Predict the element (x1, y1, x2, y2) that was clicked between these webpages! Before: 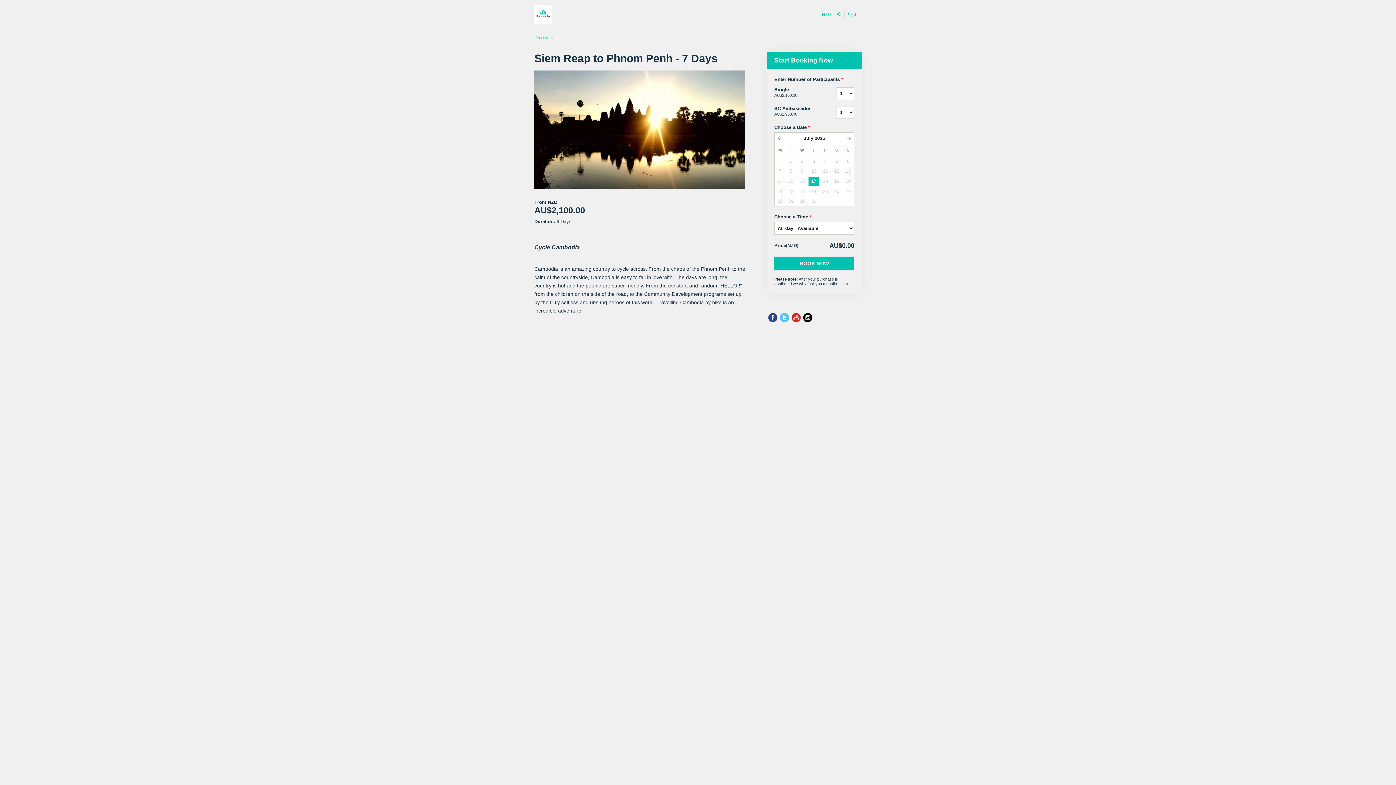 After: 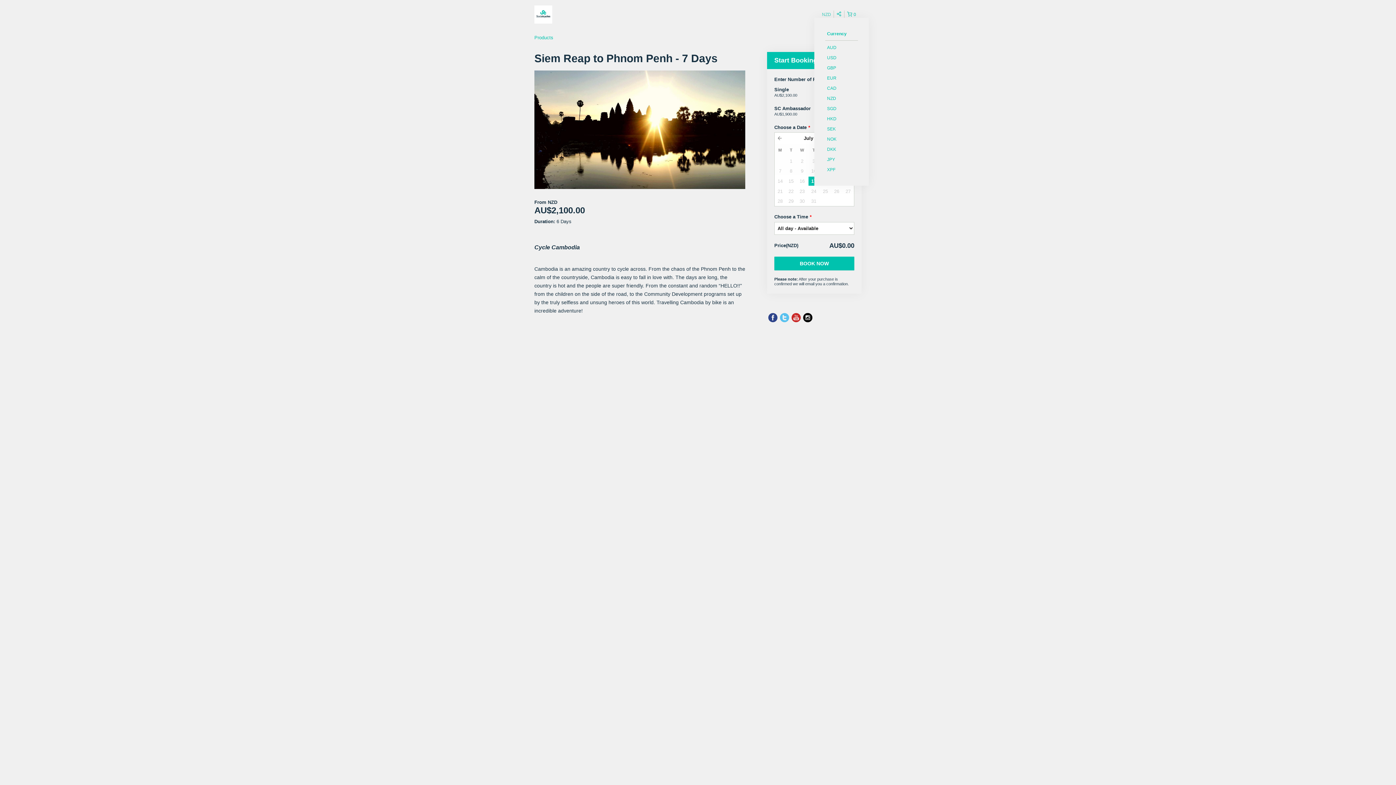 Action: bbox: (819, 10, 834, 18) label: NZD